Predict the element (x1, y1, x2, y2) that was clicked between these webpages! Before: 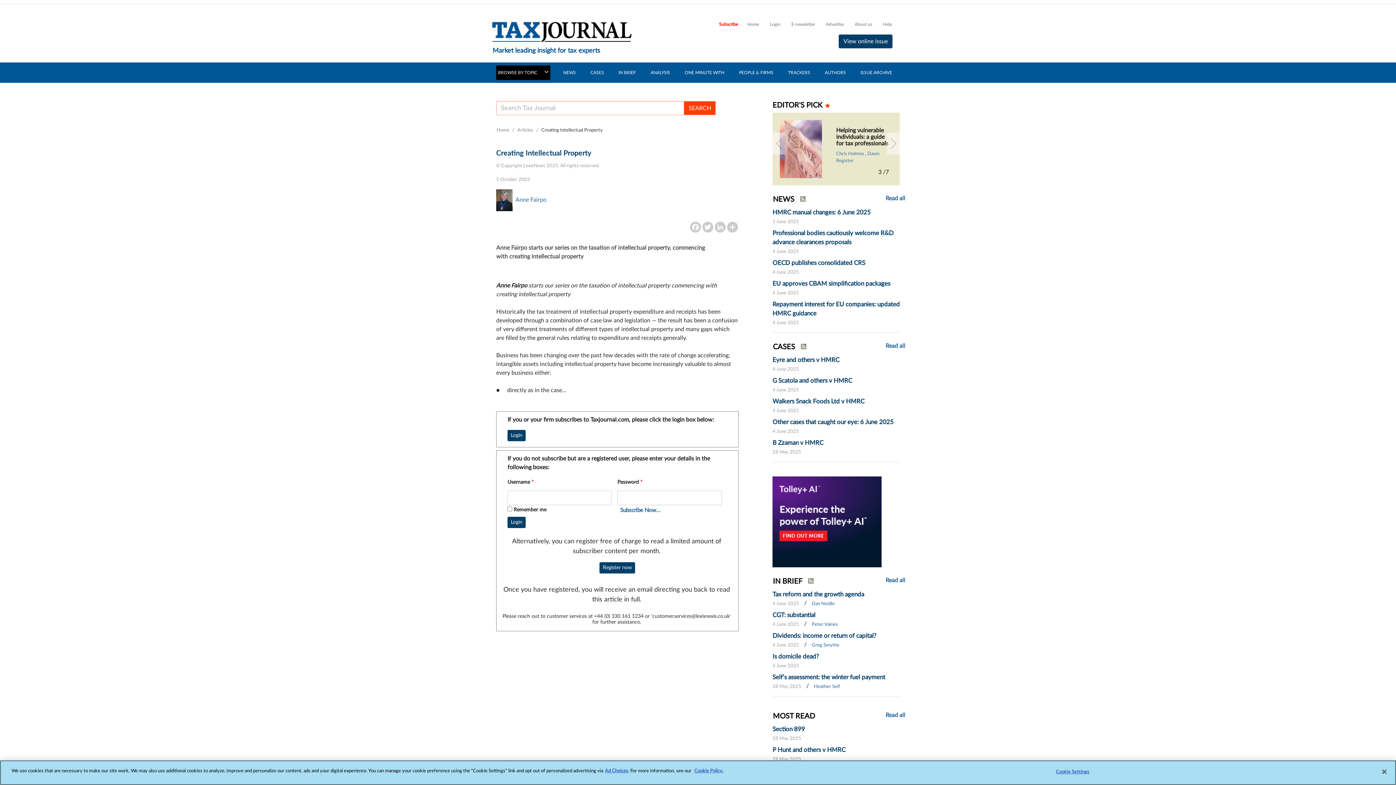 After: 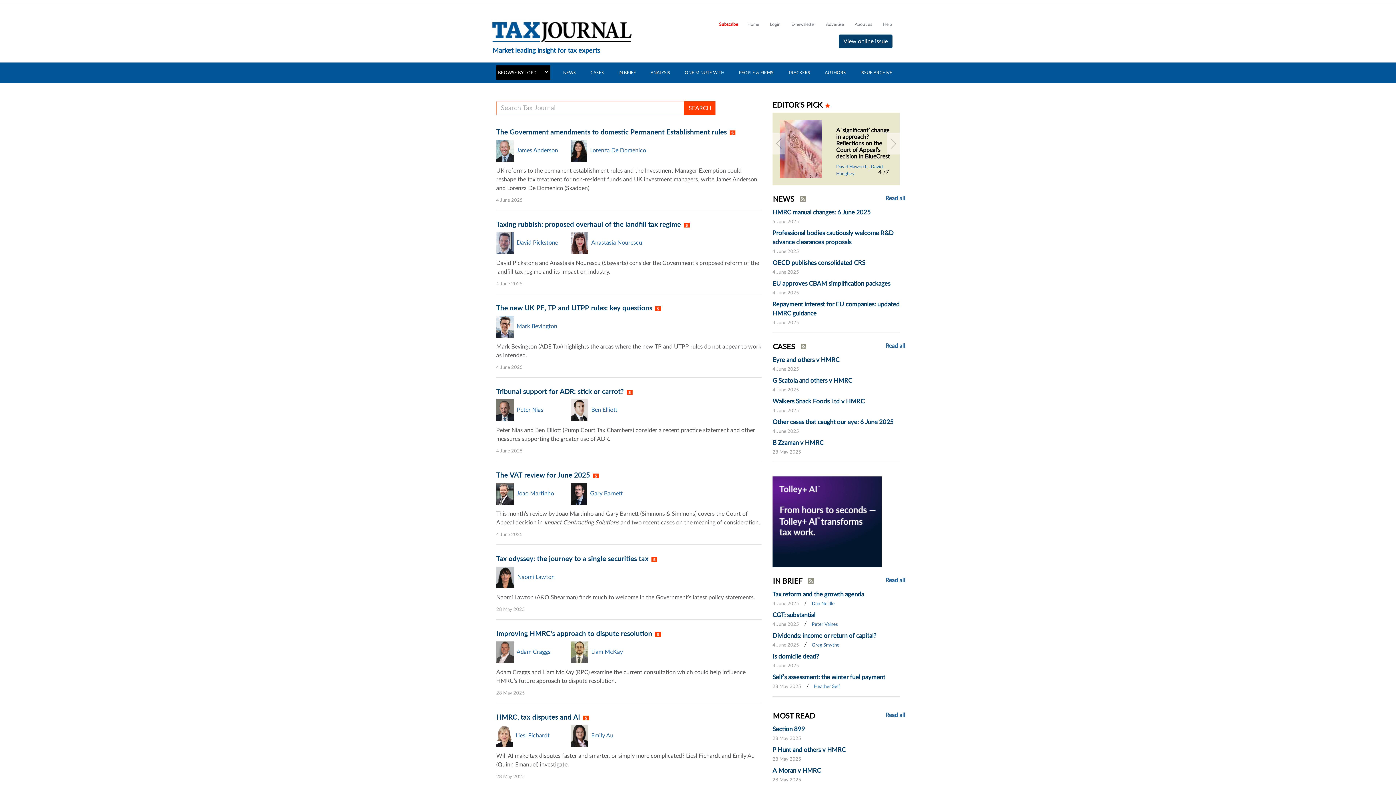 Action: label: Home bbox: (745, 17, 761, 31)